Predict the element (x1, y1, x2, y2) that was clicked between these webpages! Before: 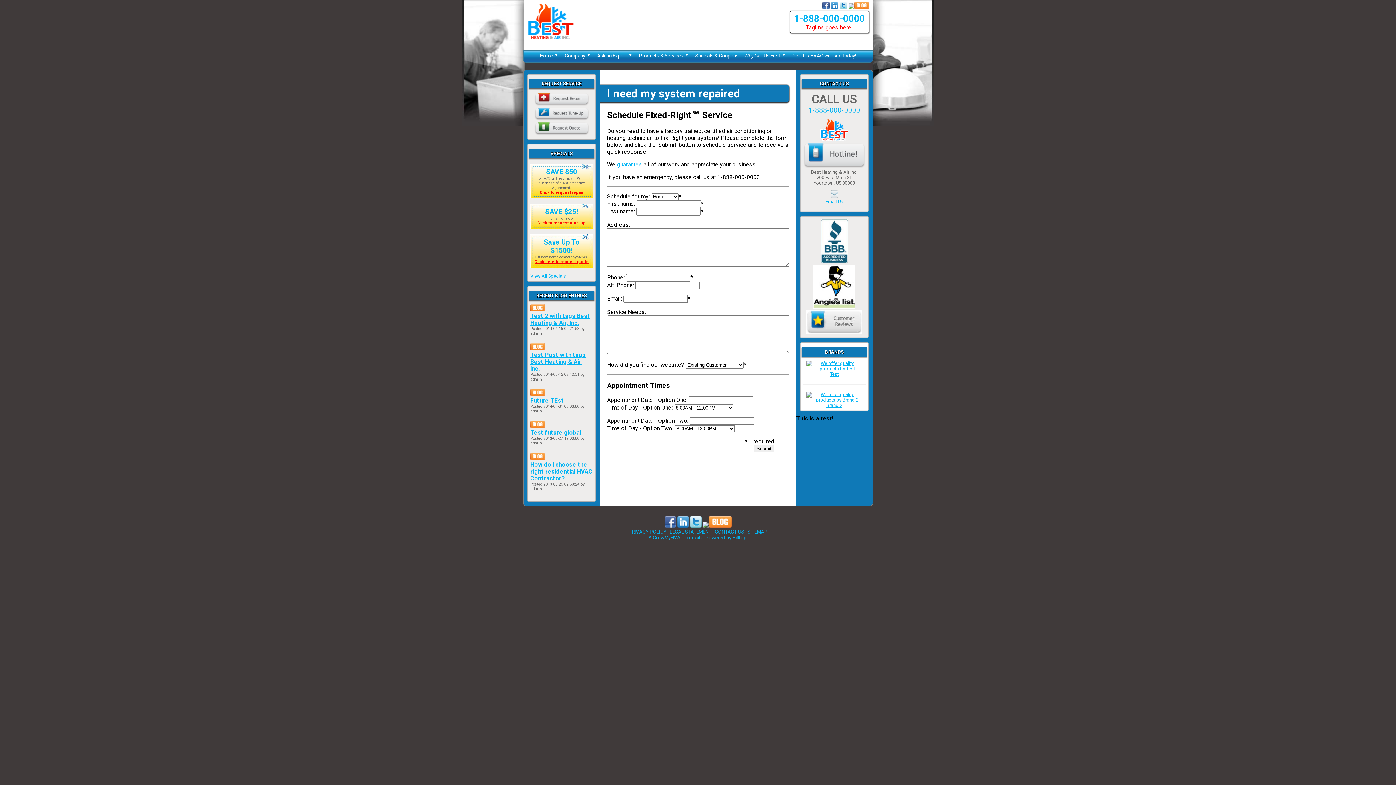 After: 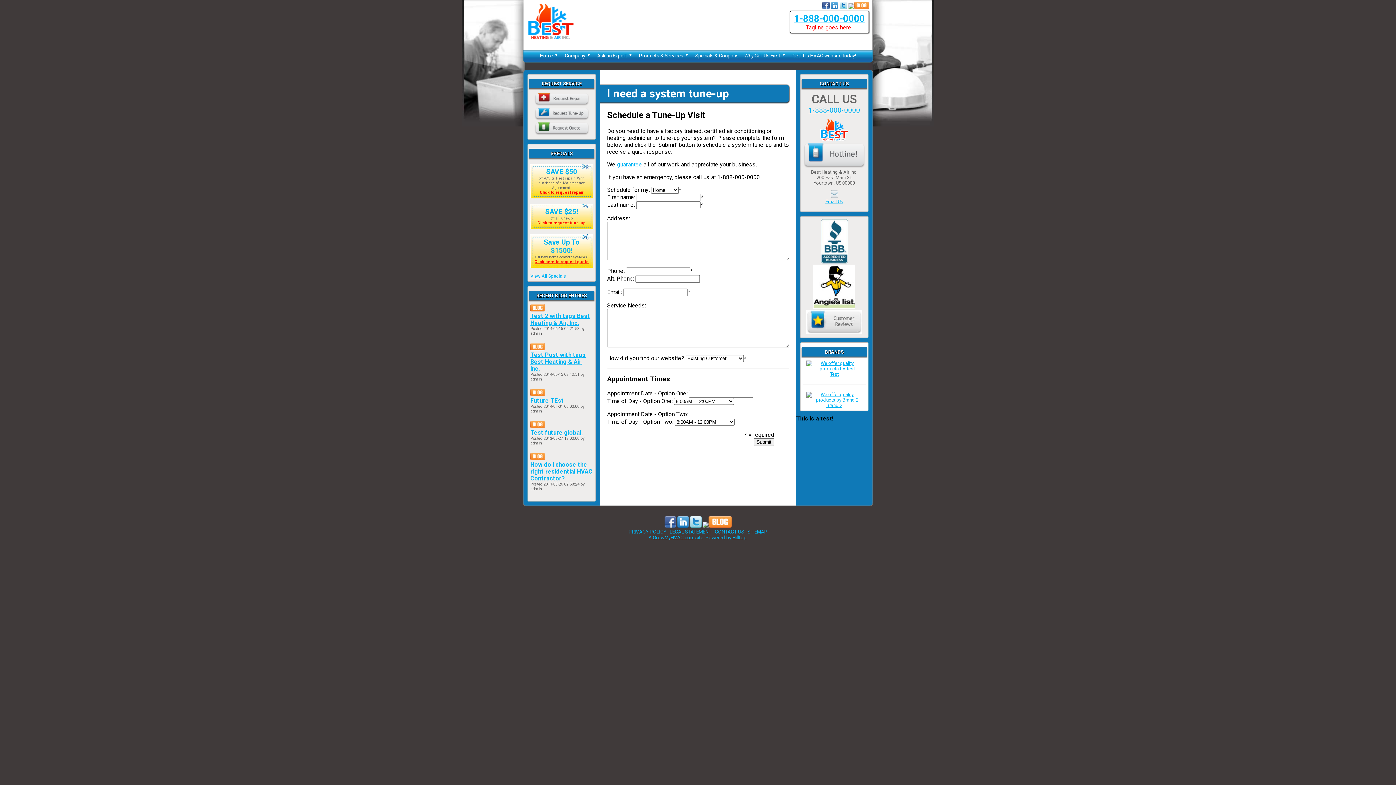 Action: label: Click to request tune-up bbox: (537, 220, 586, 225)